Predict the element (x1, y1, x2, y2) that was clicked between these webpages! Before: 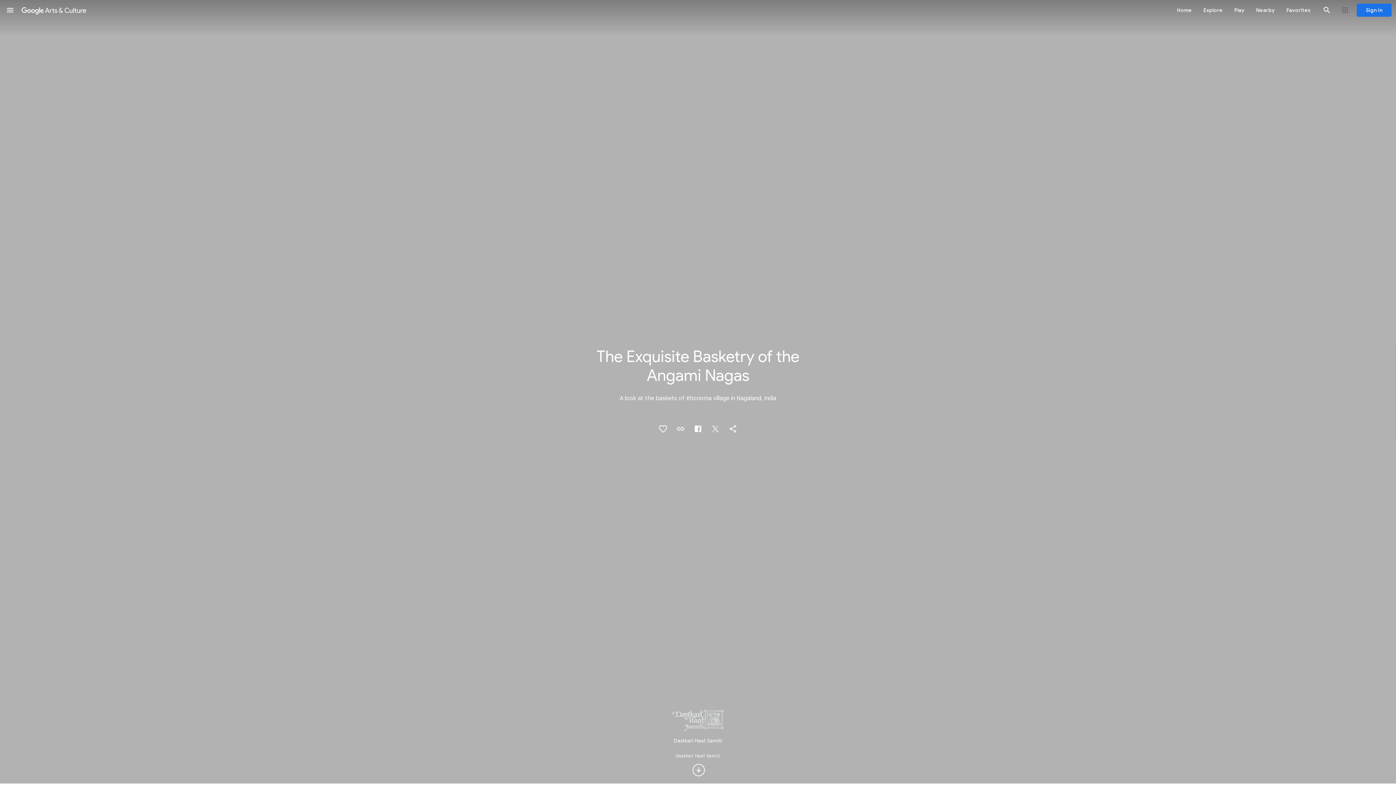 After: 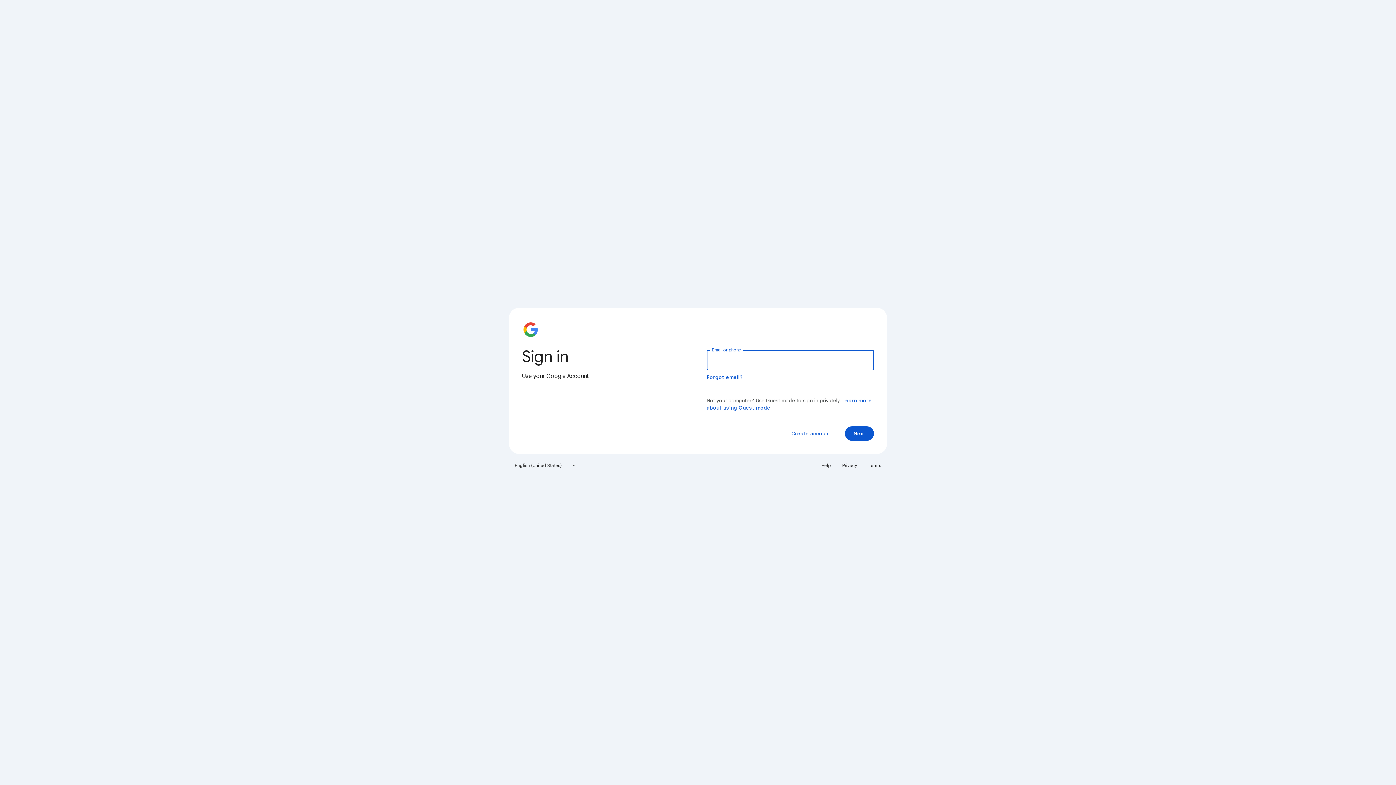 Action: bbox: (1281, 0, 1317, 20) label: Favorites